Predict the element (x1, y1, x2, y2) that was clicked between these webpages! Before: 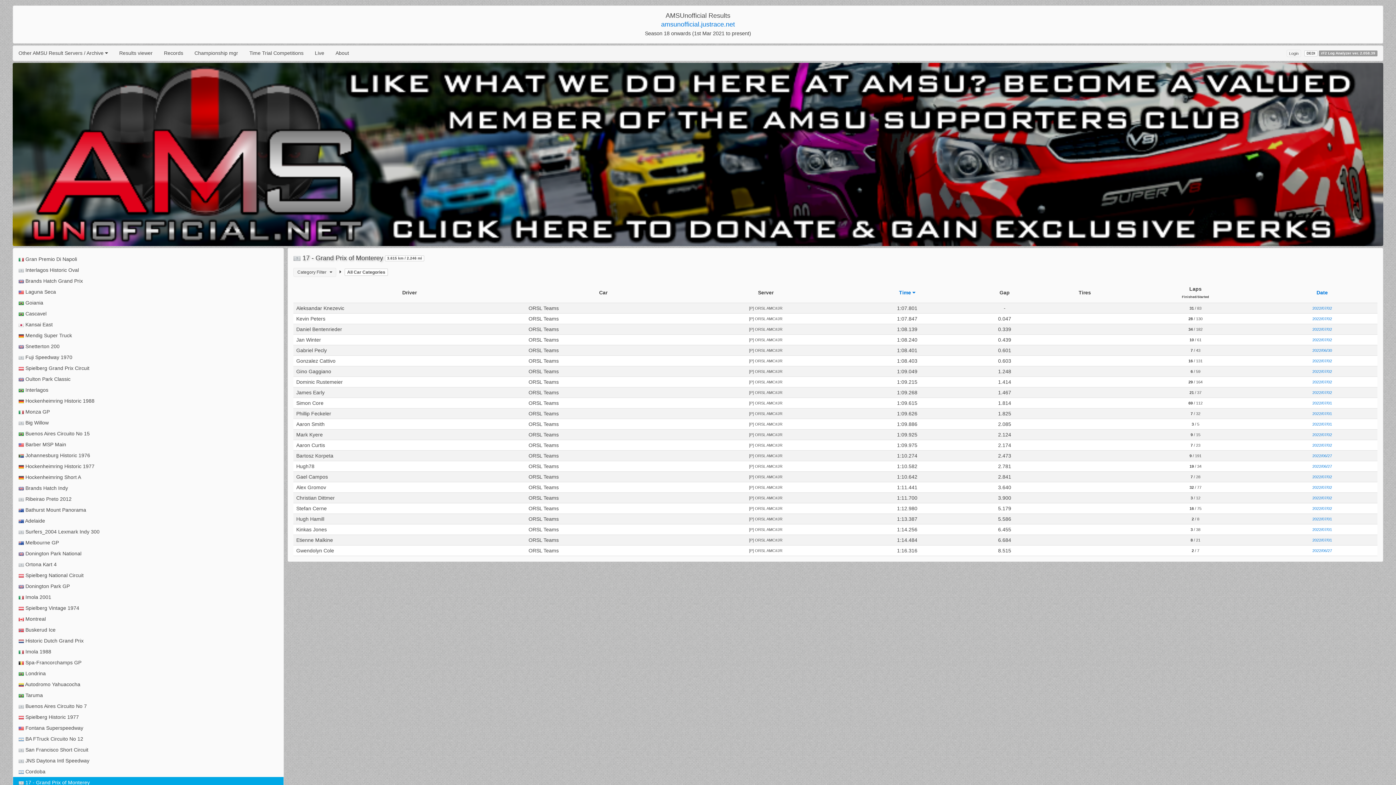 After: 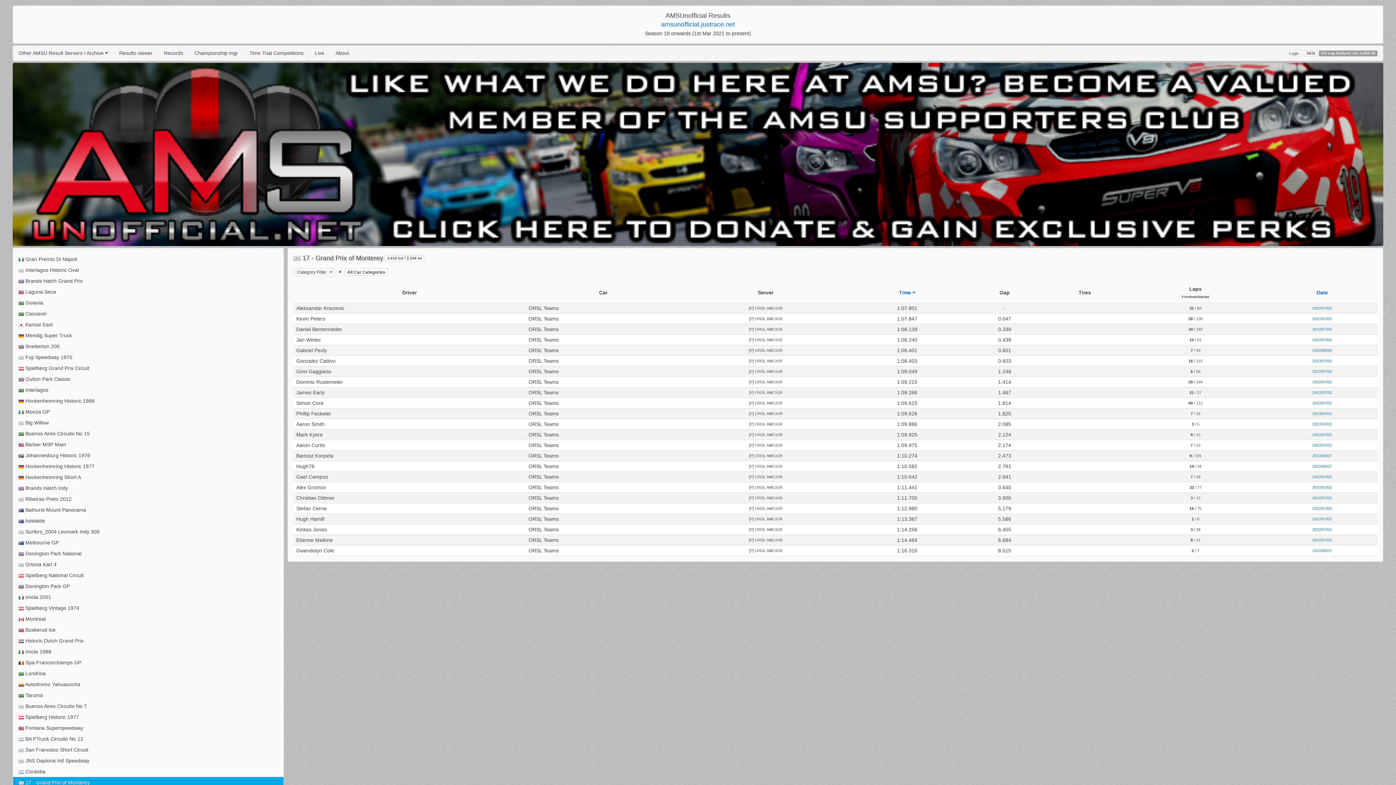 Action: label:  17 - Grand Prix of Monterey bbox: (13, 777, 283, 788)